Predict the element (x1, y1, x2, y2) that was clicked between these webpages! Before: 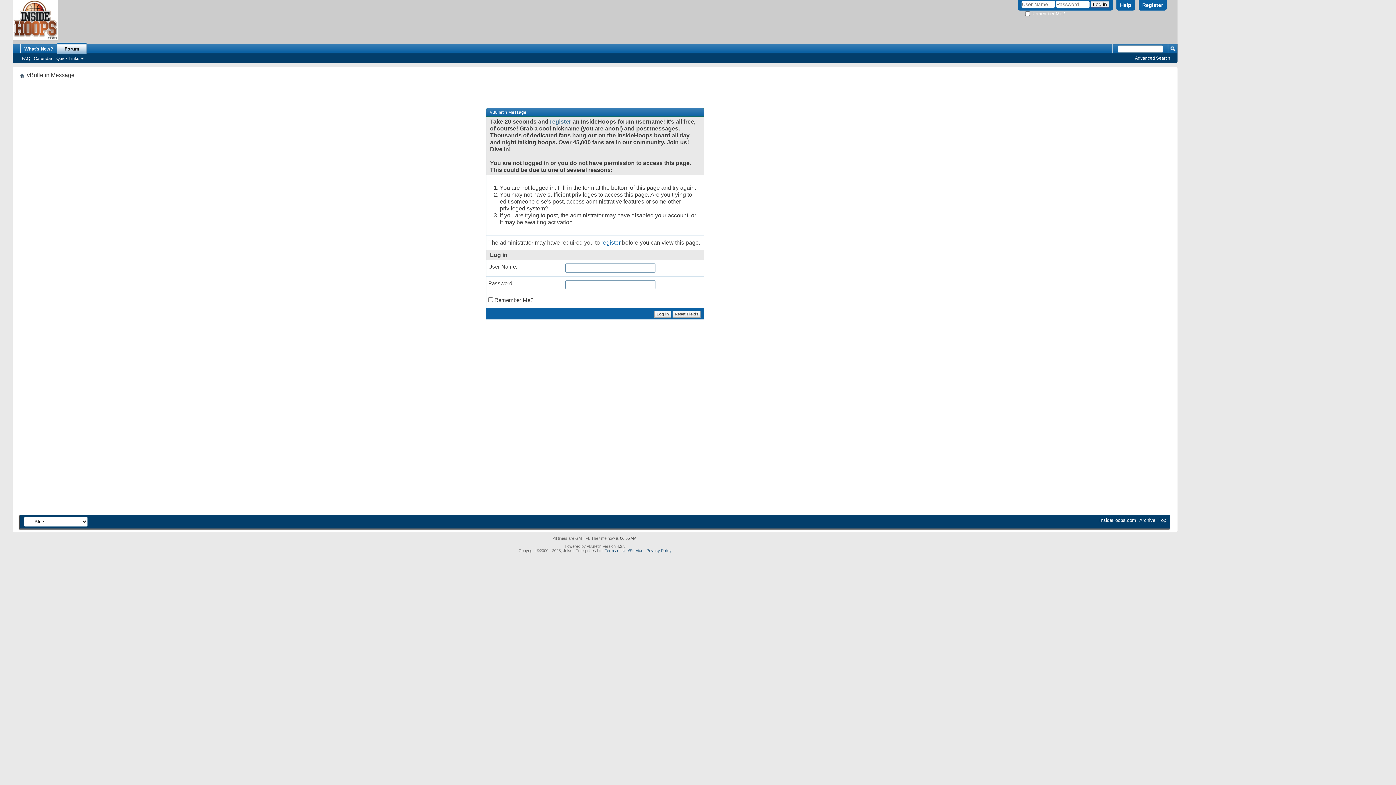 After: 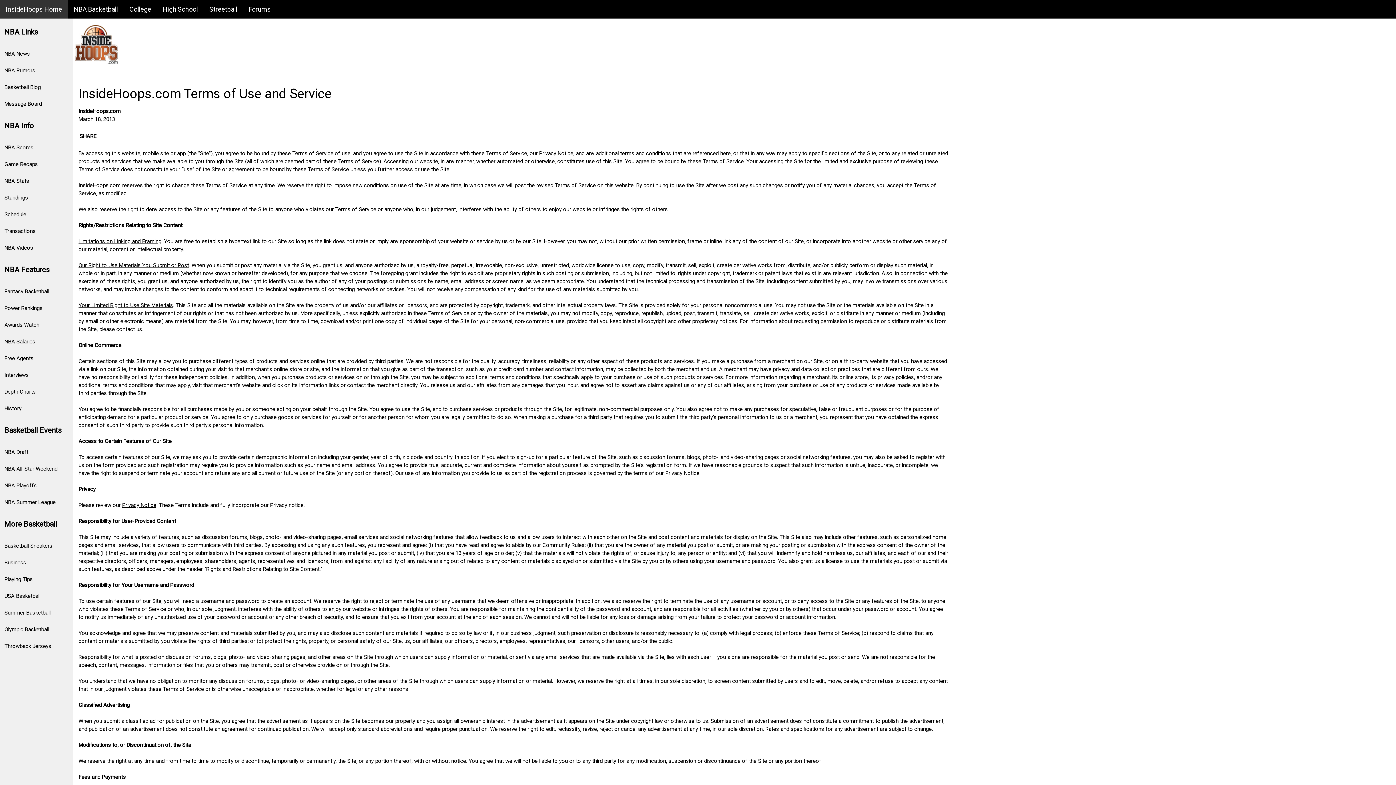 Action: bbox: (604, 544, 643, 549) label: Terms of Use/Service